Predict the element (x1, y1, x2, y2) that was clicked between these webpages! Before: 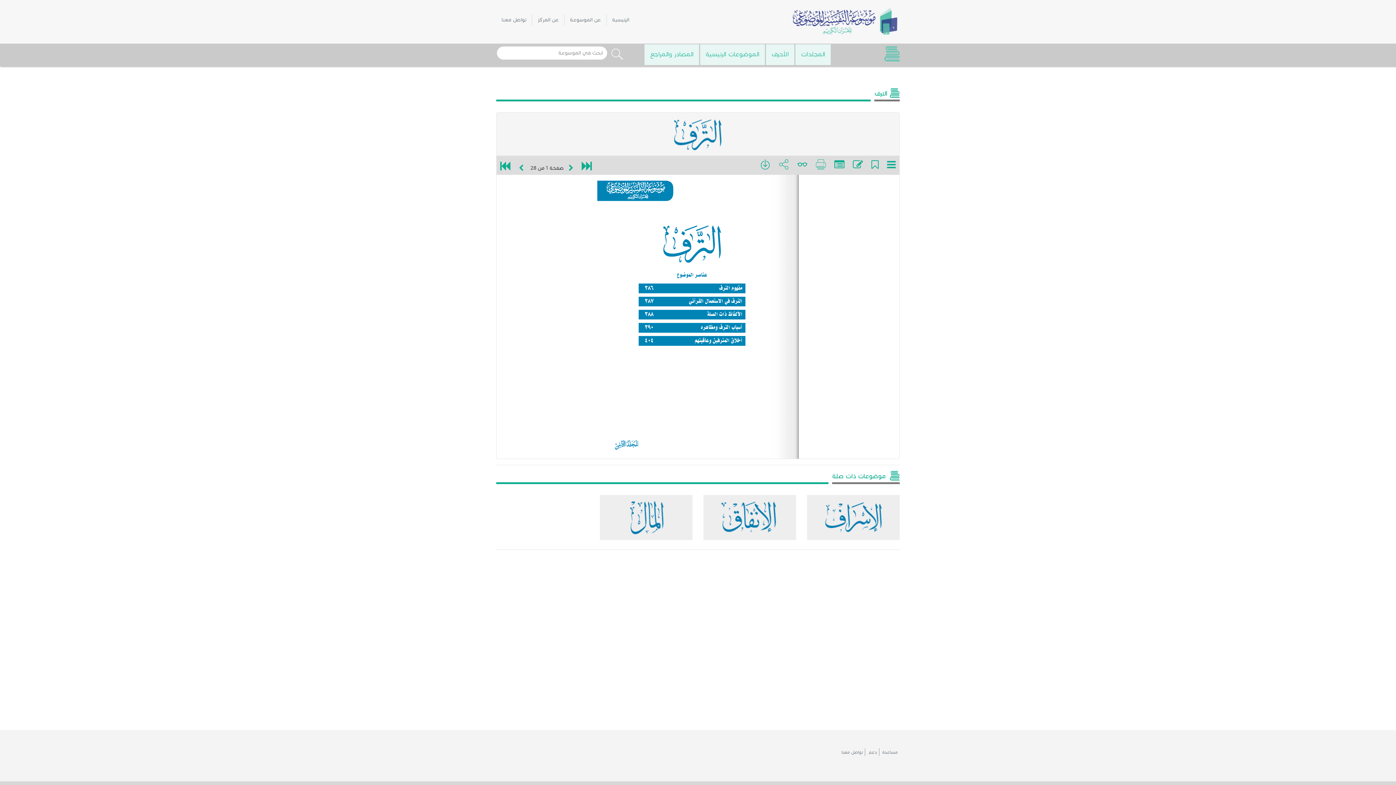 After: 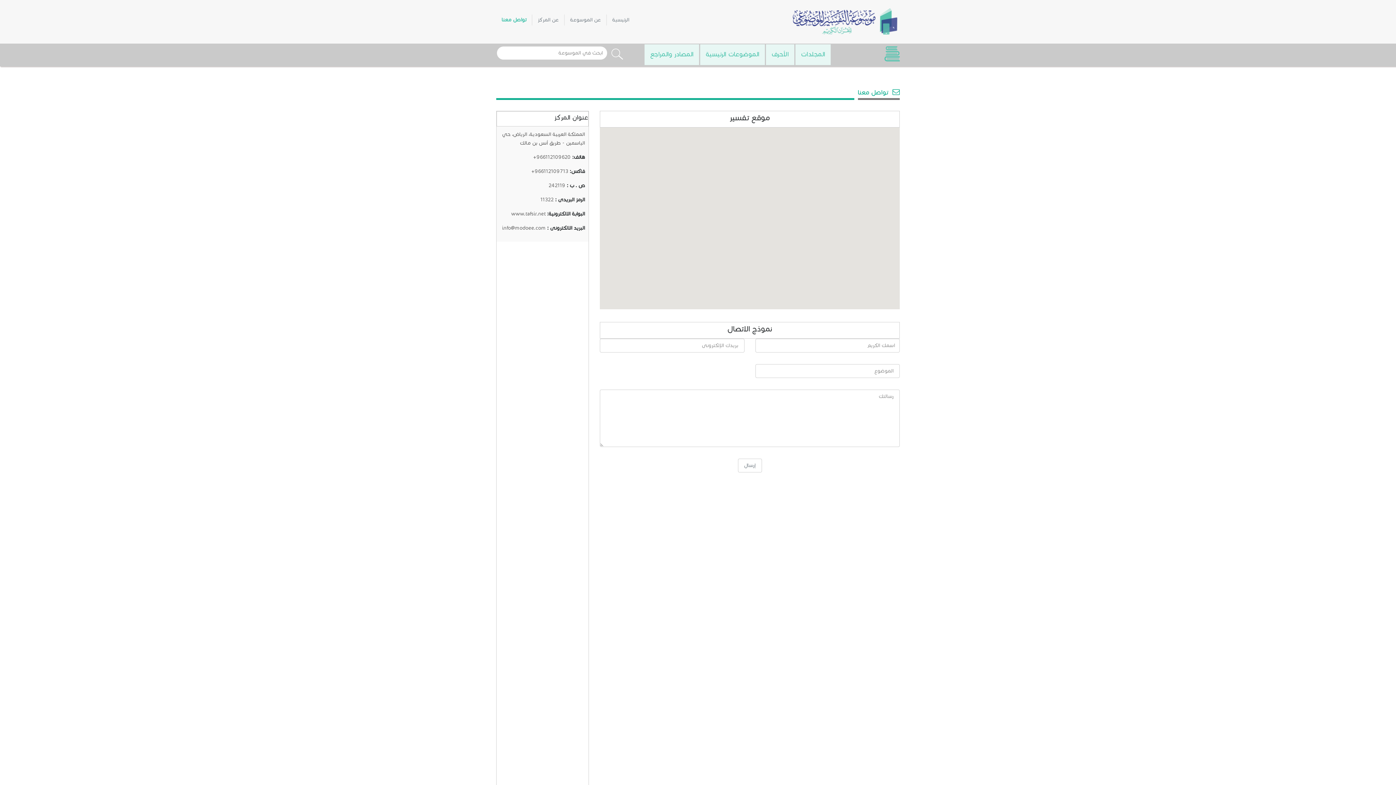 Action: bbox: (496, 14, 532, 25) label: تواصل معنا